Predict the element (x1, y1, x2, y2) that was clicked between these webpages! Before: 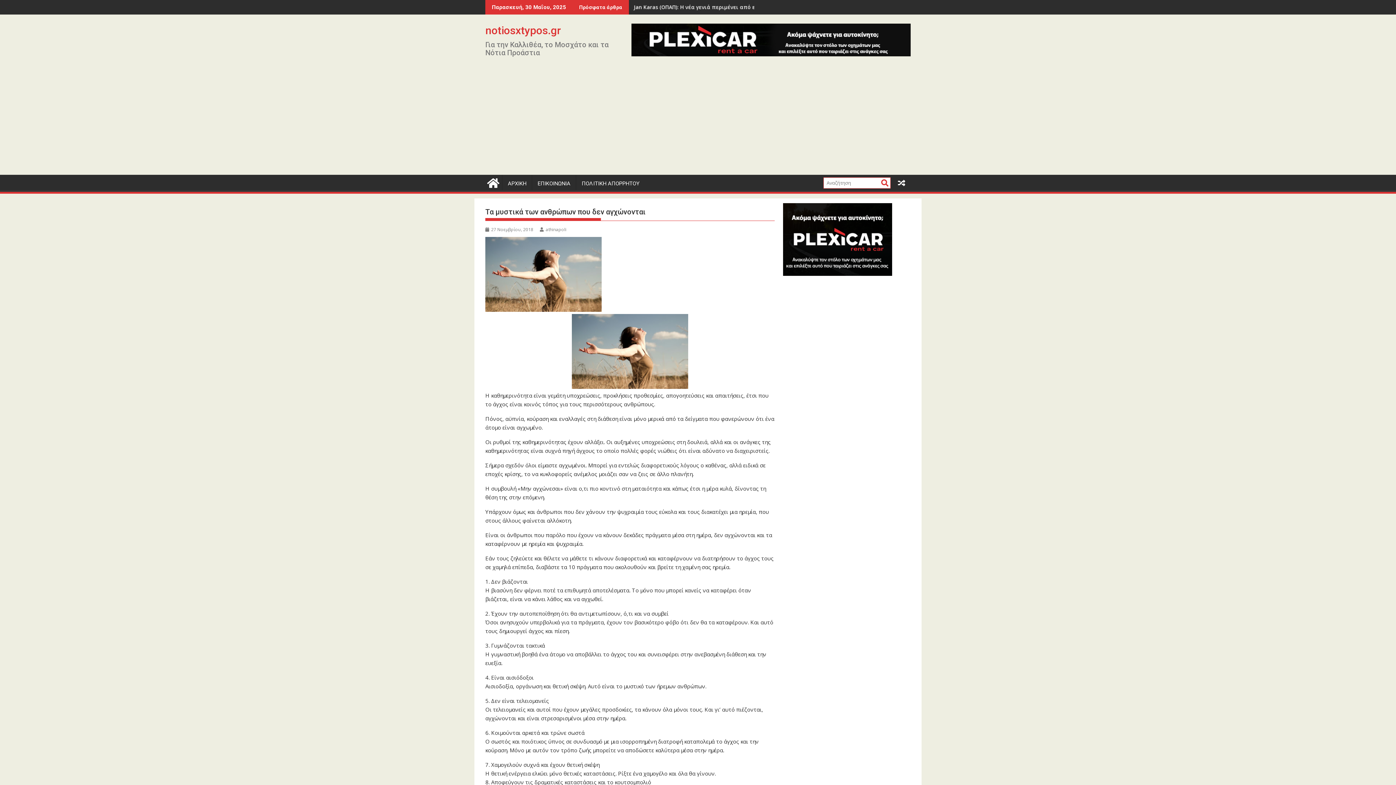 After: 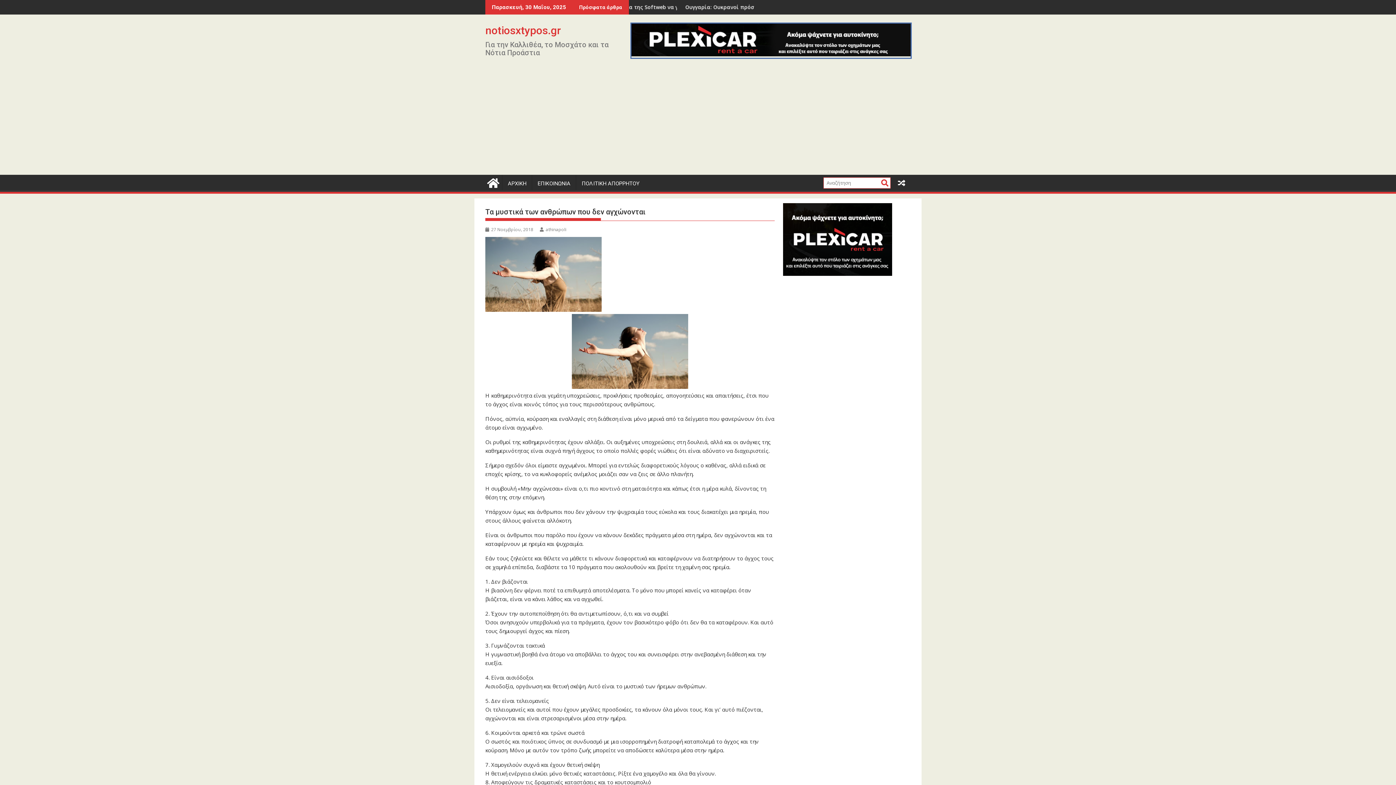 Action: bbox: (631, 50, 910, 57)